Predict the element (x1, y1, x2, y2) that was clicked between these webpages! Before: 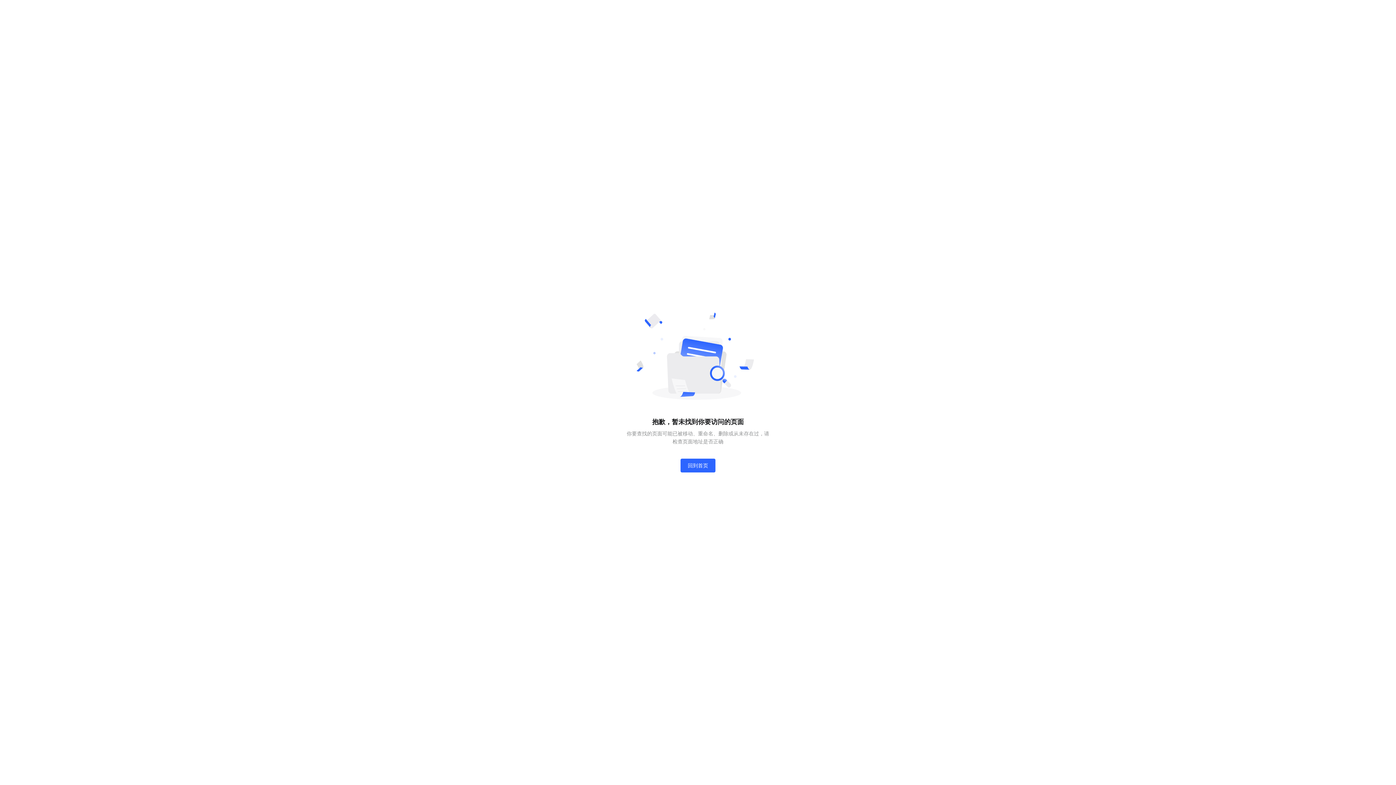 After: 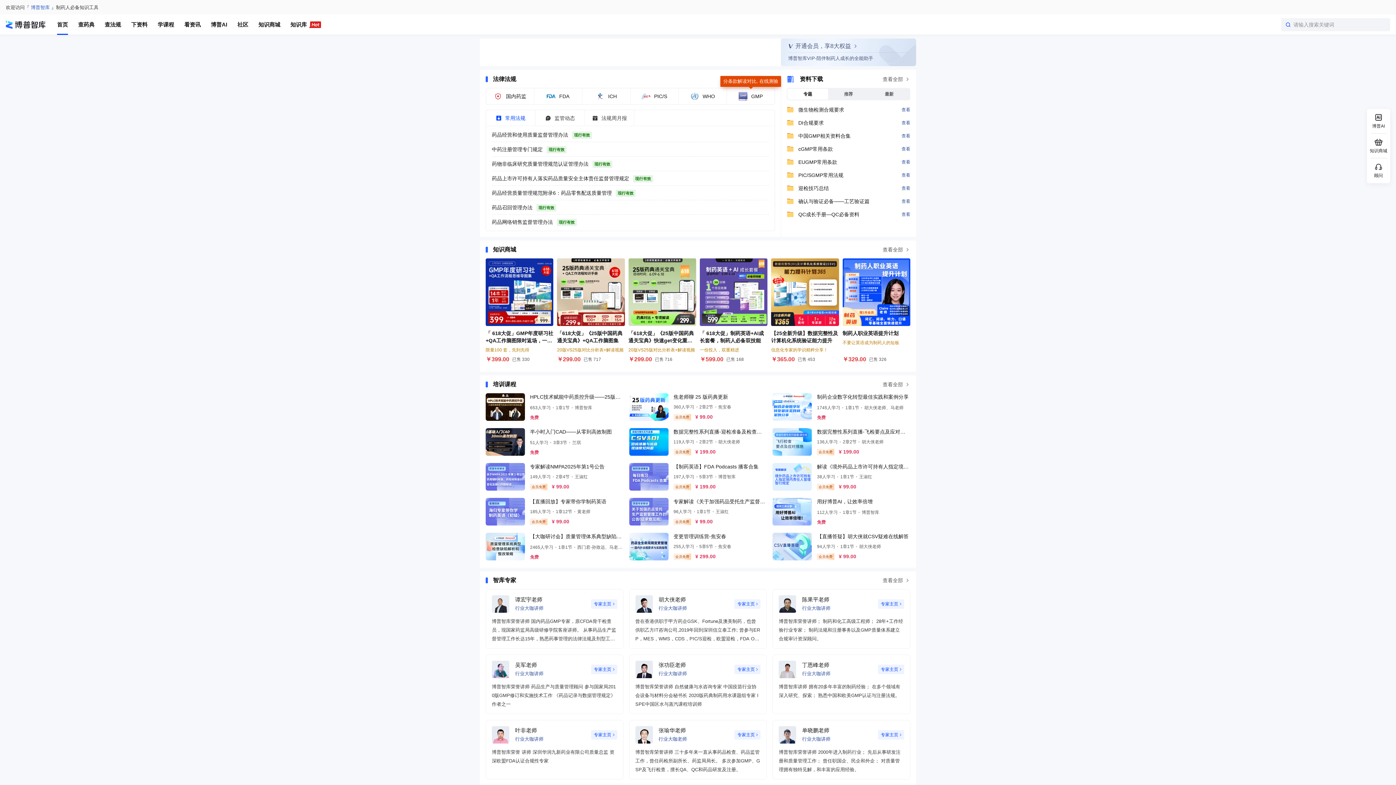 Action: label: 回到首页 bbox: (680, 458, 715, 472)